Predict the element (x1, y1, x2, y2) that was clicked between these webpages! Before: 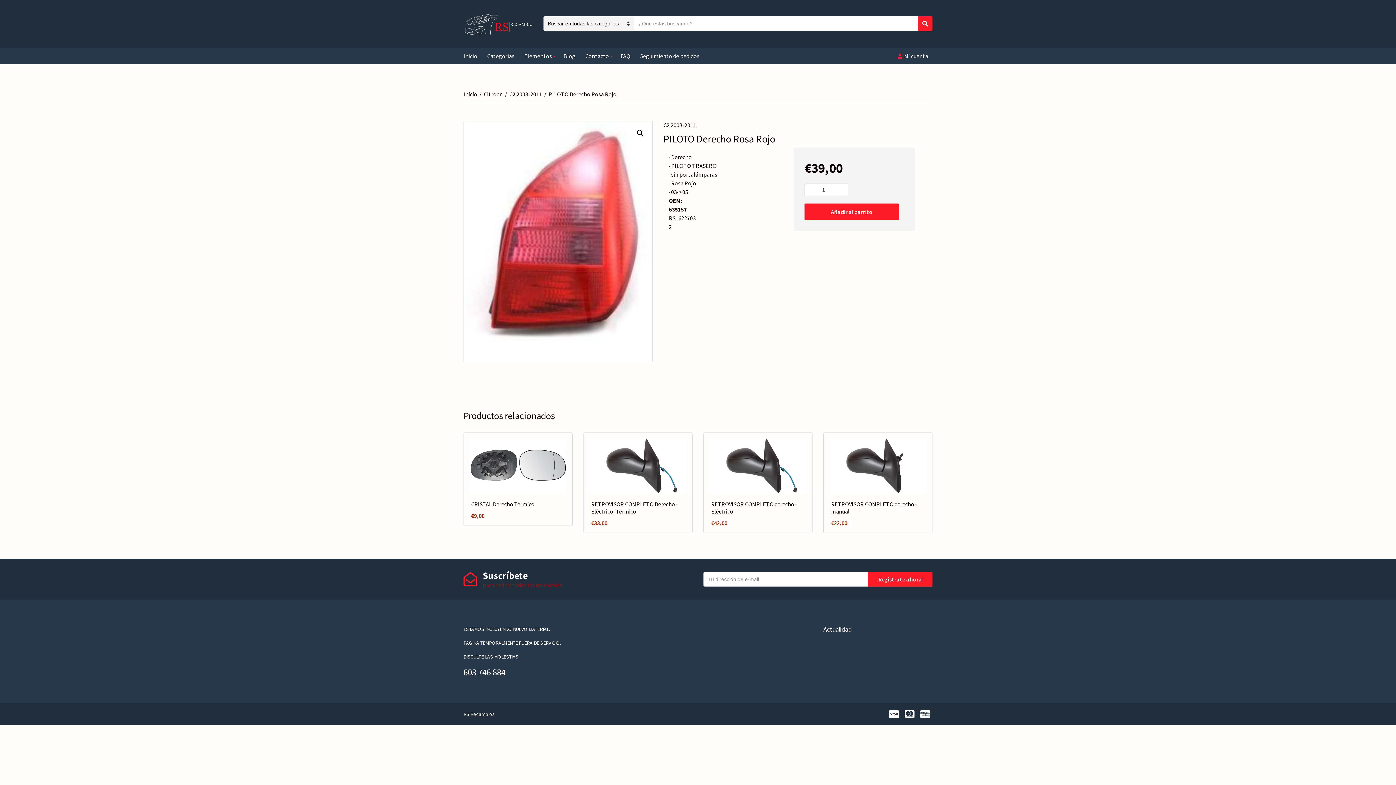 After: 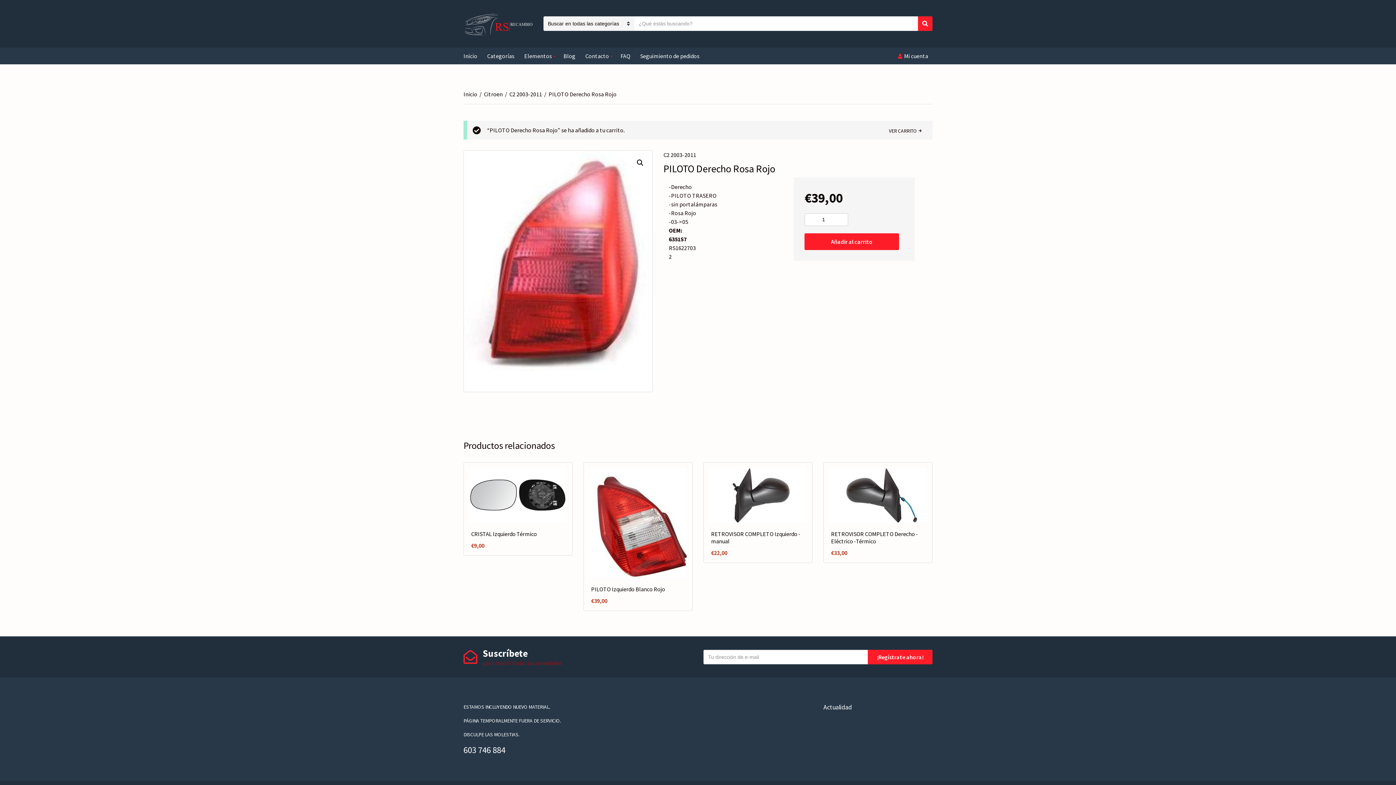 Action: bbox: (804, 203, 899, 220) label: Añadir al carrito